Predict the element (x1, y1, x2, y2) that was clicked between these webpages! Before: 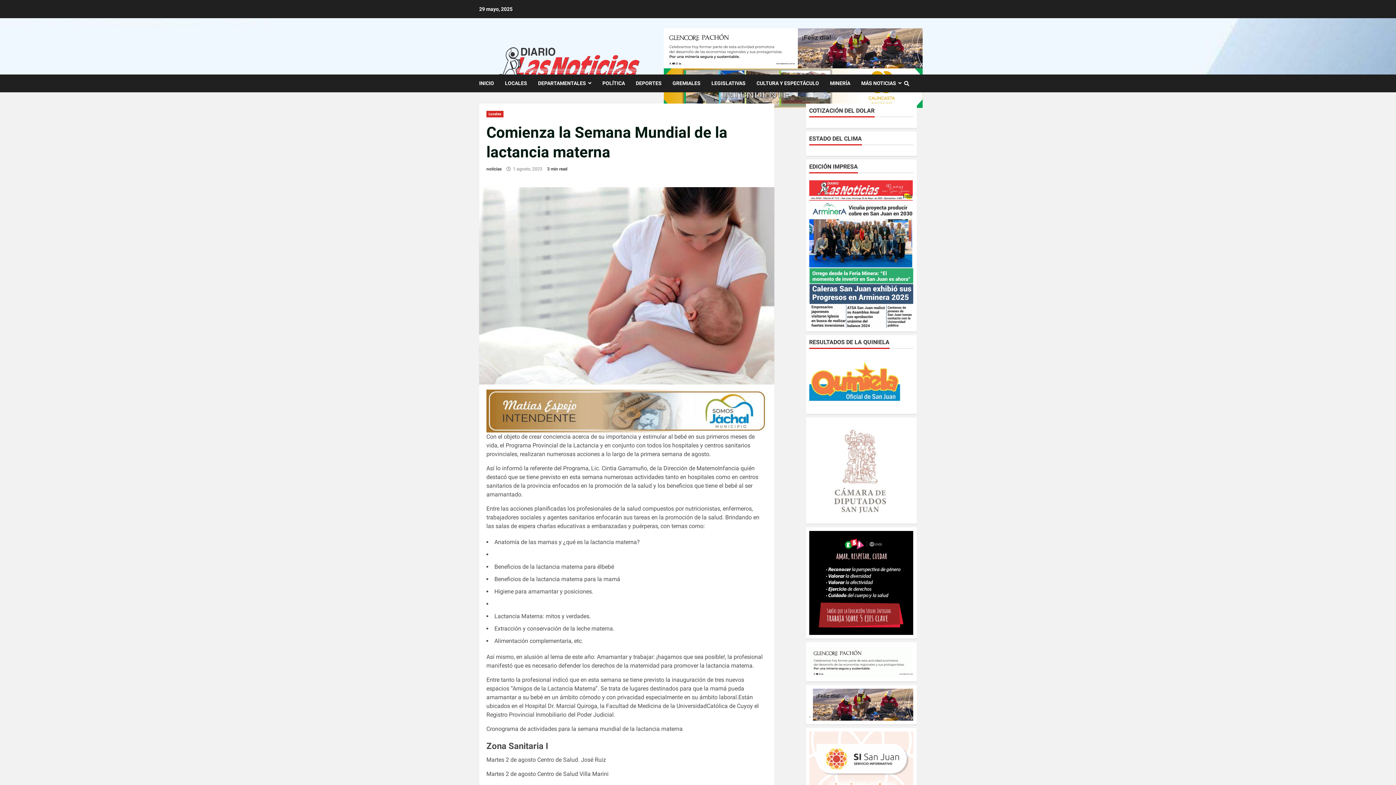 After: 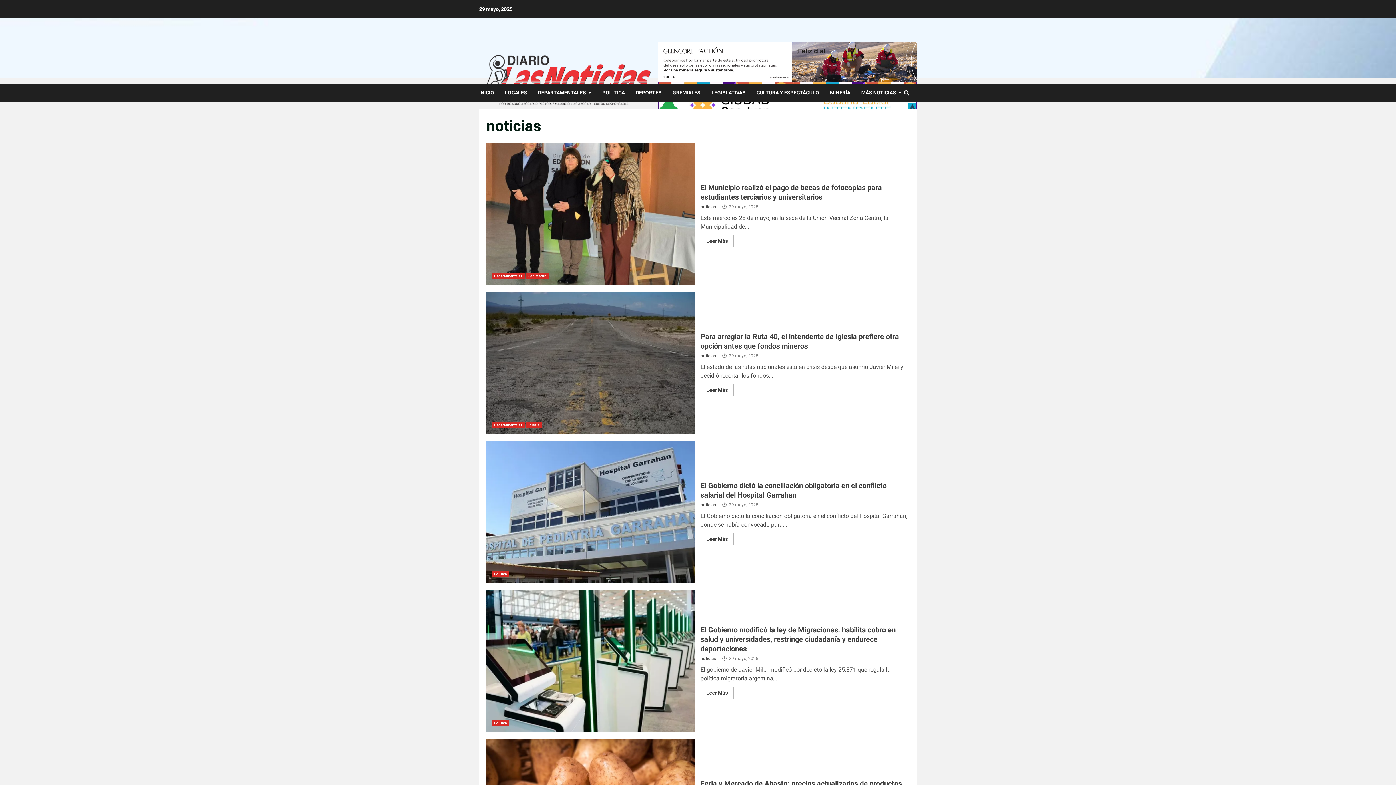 Action: bbox: (486, 165, 501, 172) label: noticias